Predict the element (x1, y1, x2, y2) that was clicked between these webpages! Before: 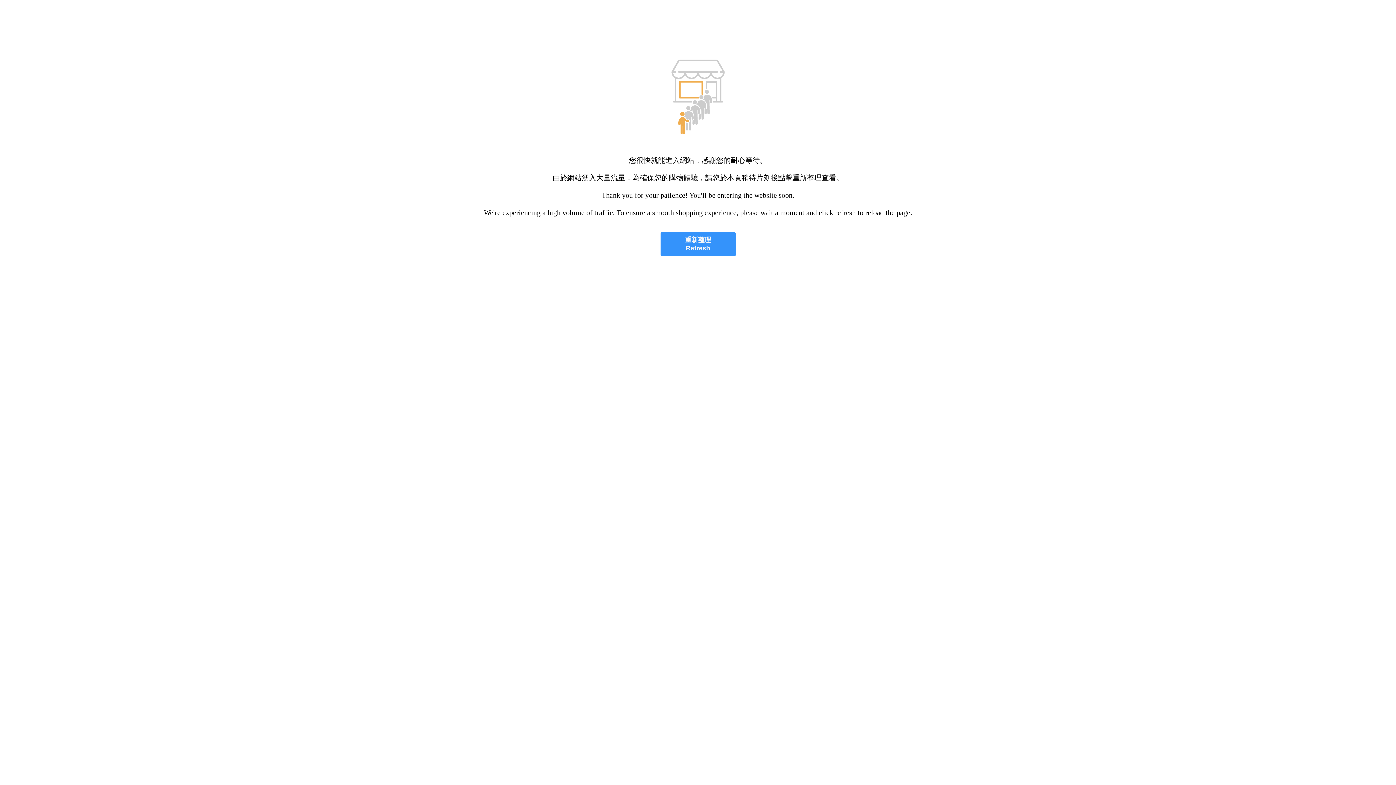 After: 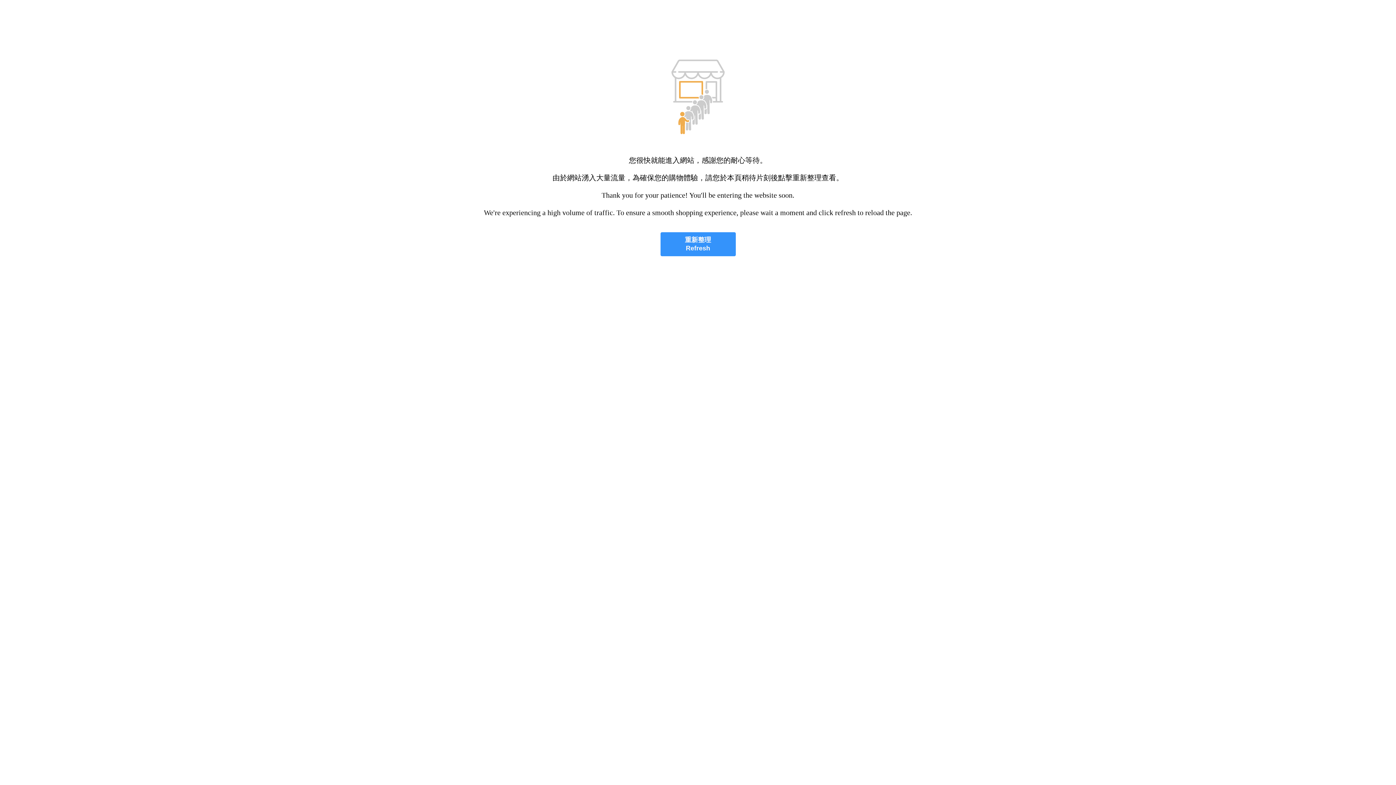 Action: label: 重新整理
Refresh bbox: (660, 232, 735, 256)